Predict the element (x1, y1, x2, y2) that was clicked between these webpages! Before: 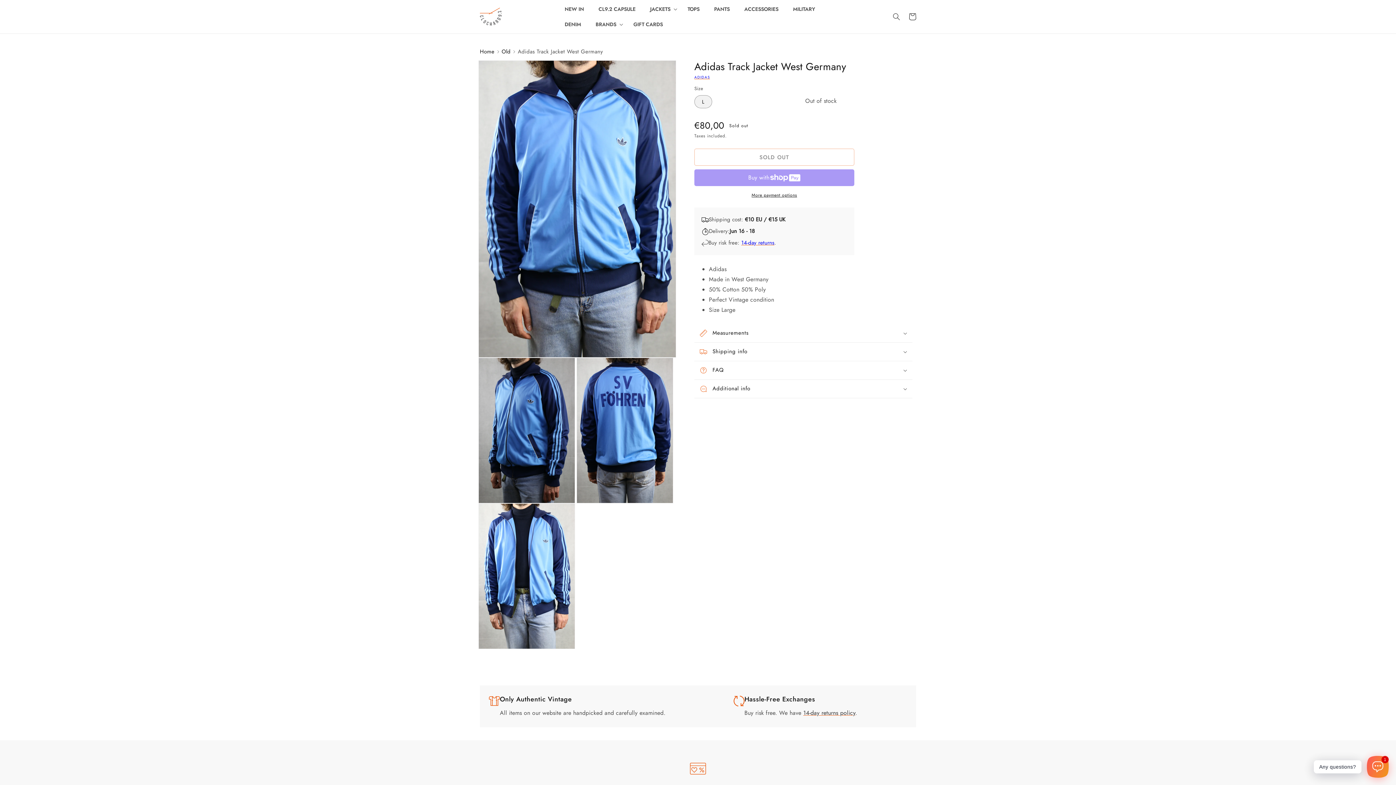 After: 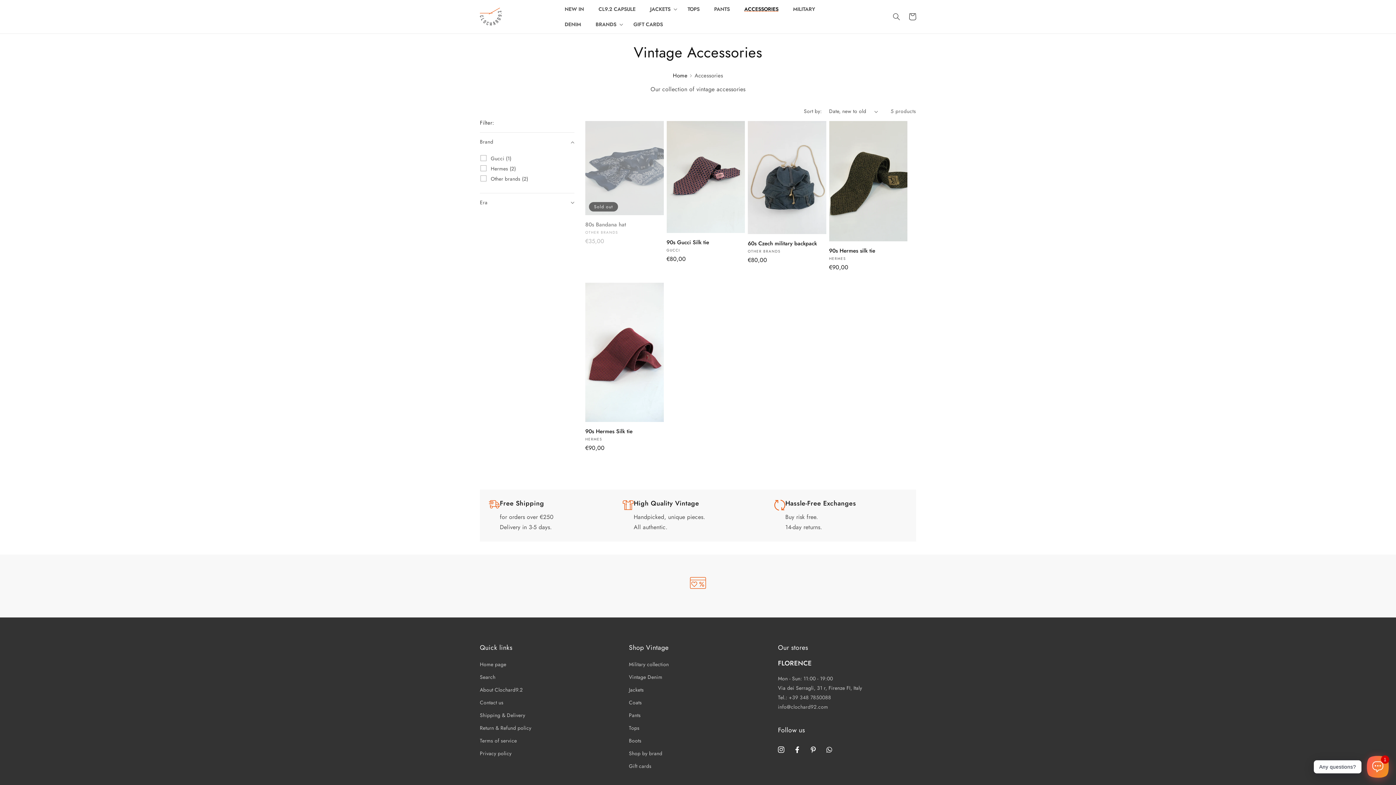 Action: bbox: (737, 1, 785, 16) label: ACCESSORIES